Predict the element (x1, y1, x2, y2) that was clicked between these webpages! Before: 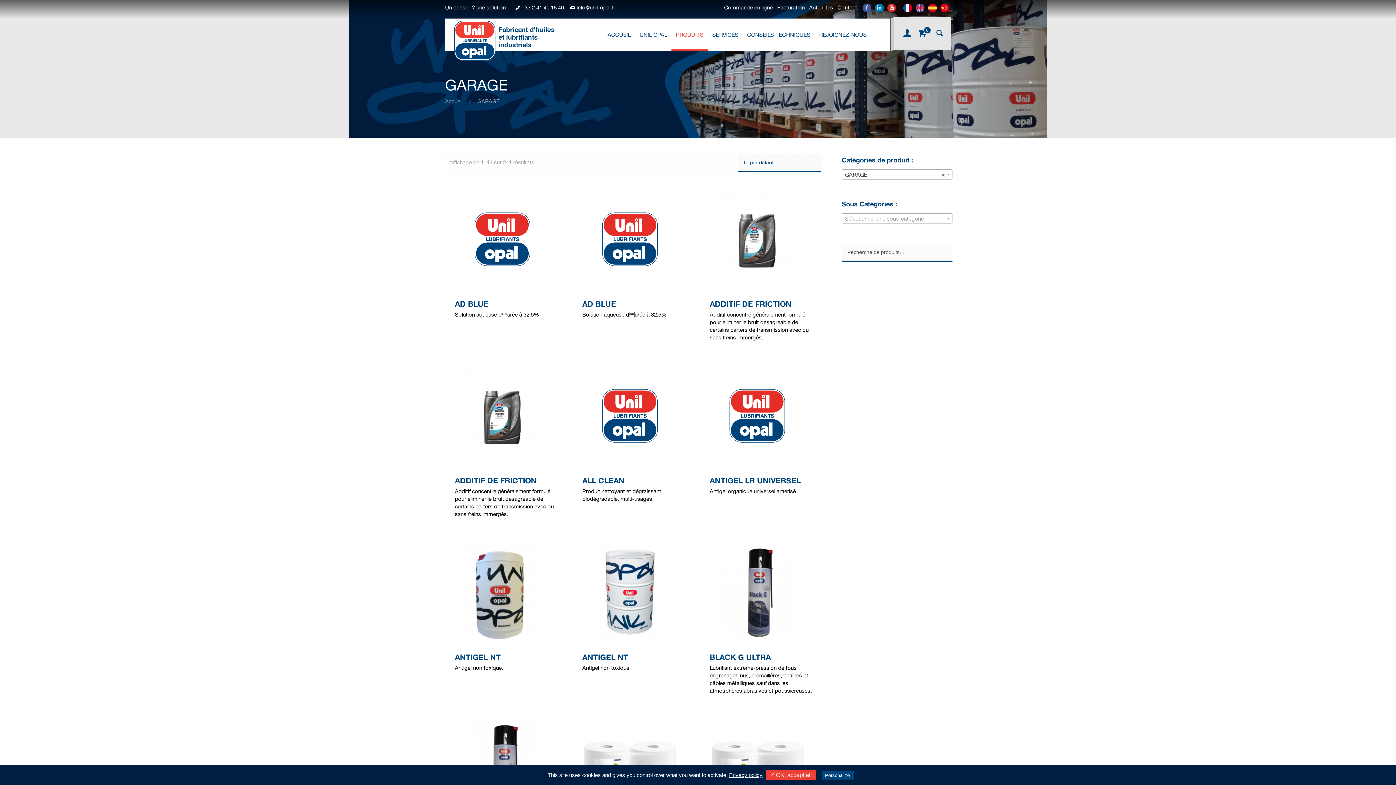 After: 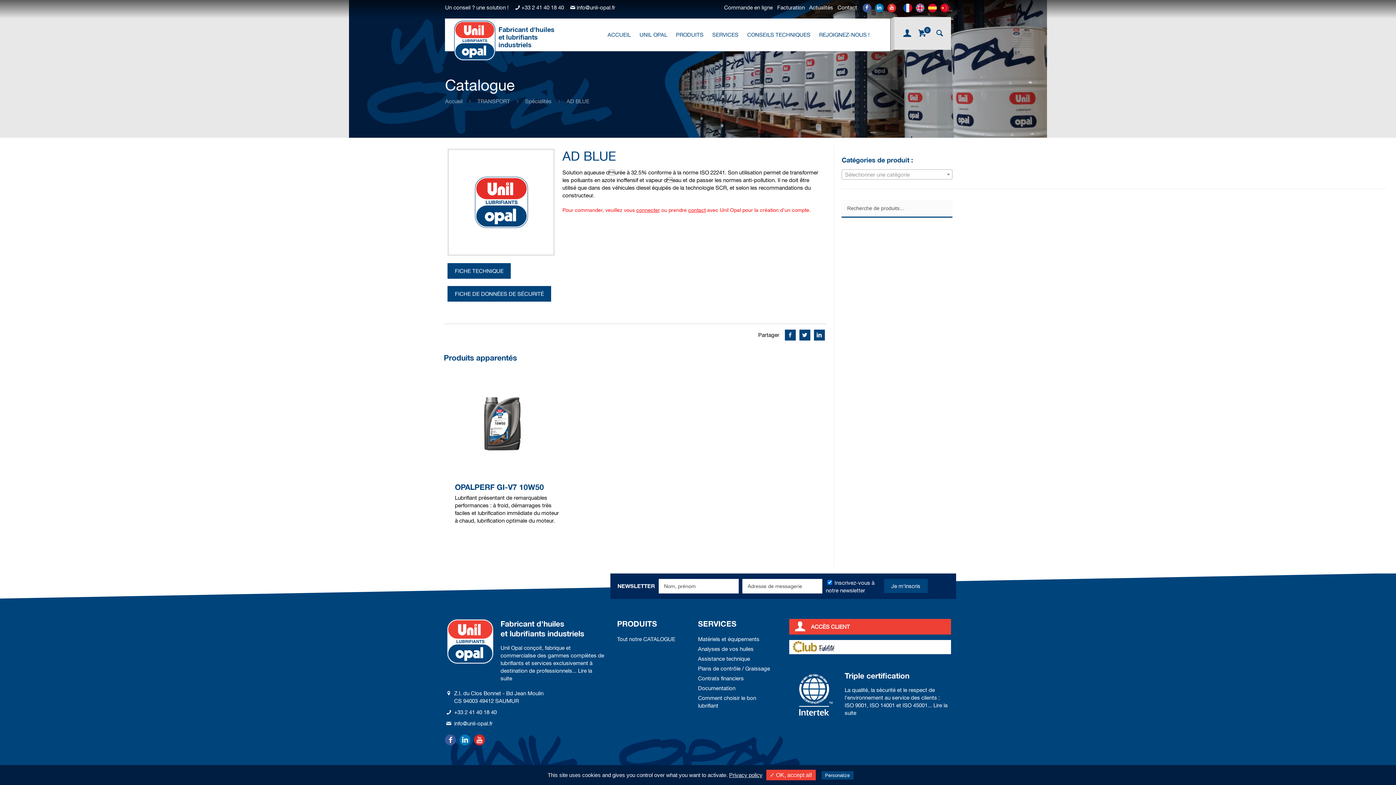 Action: bbox: (447, 184, 556, 293)